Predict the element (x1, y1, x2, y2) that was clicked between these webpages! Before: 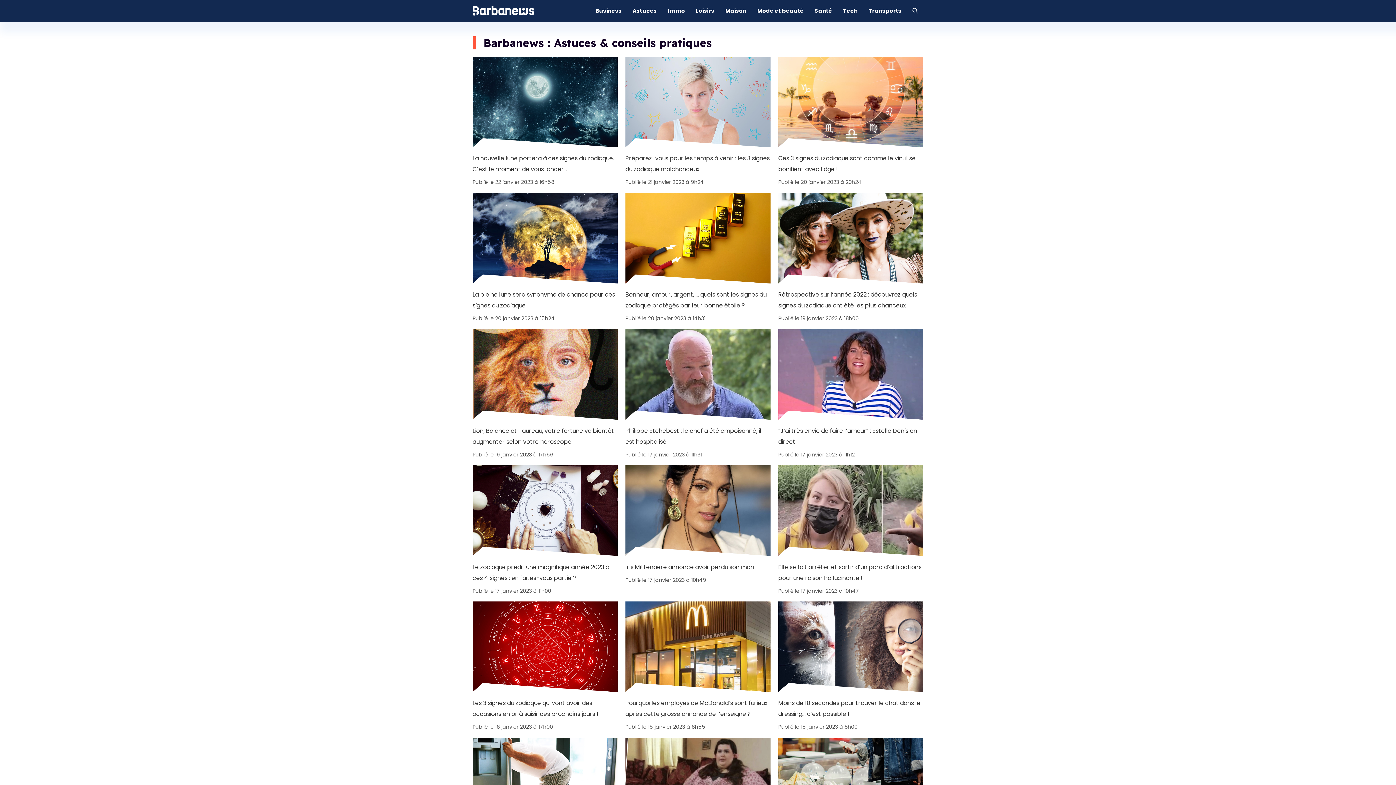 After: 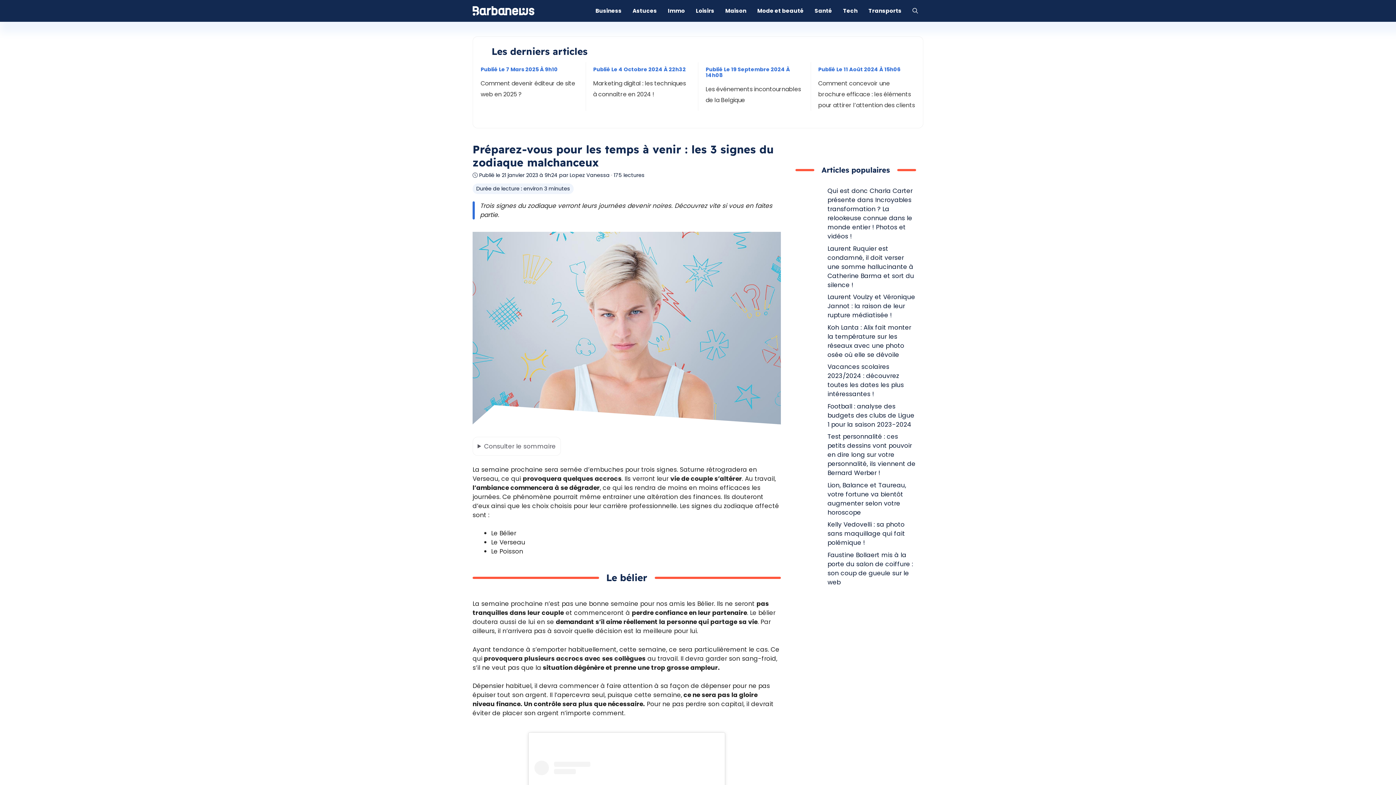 Action: bbox: (625, 153, 770, 175) label: Préparez-vous pour les temps à venir : les 3 signes du zodiaque malchanceux